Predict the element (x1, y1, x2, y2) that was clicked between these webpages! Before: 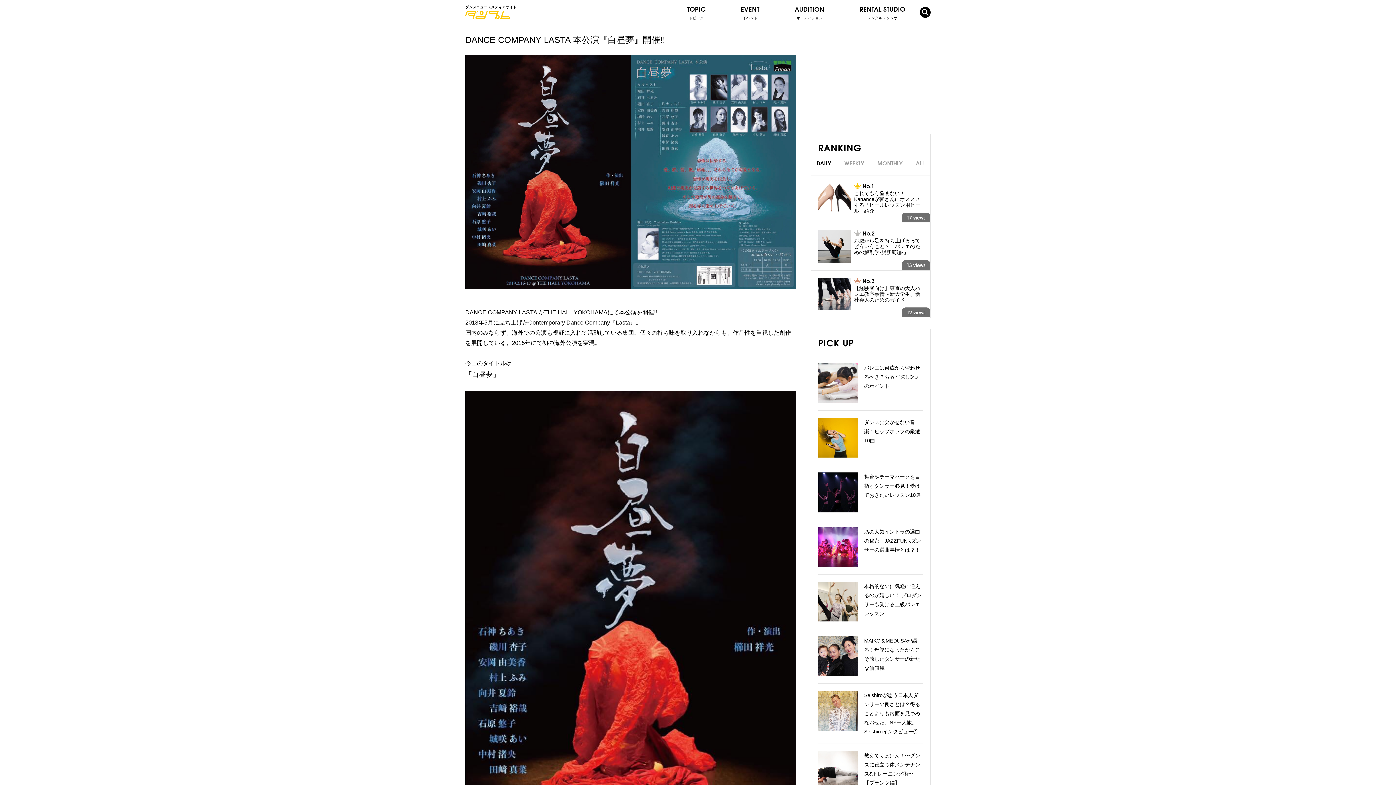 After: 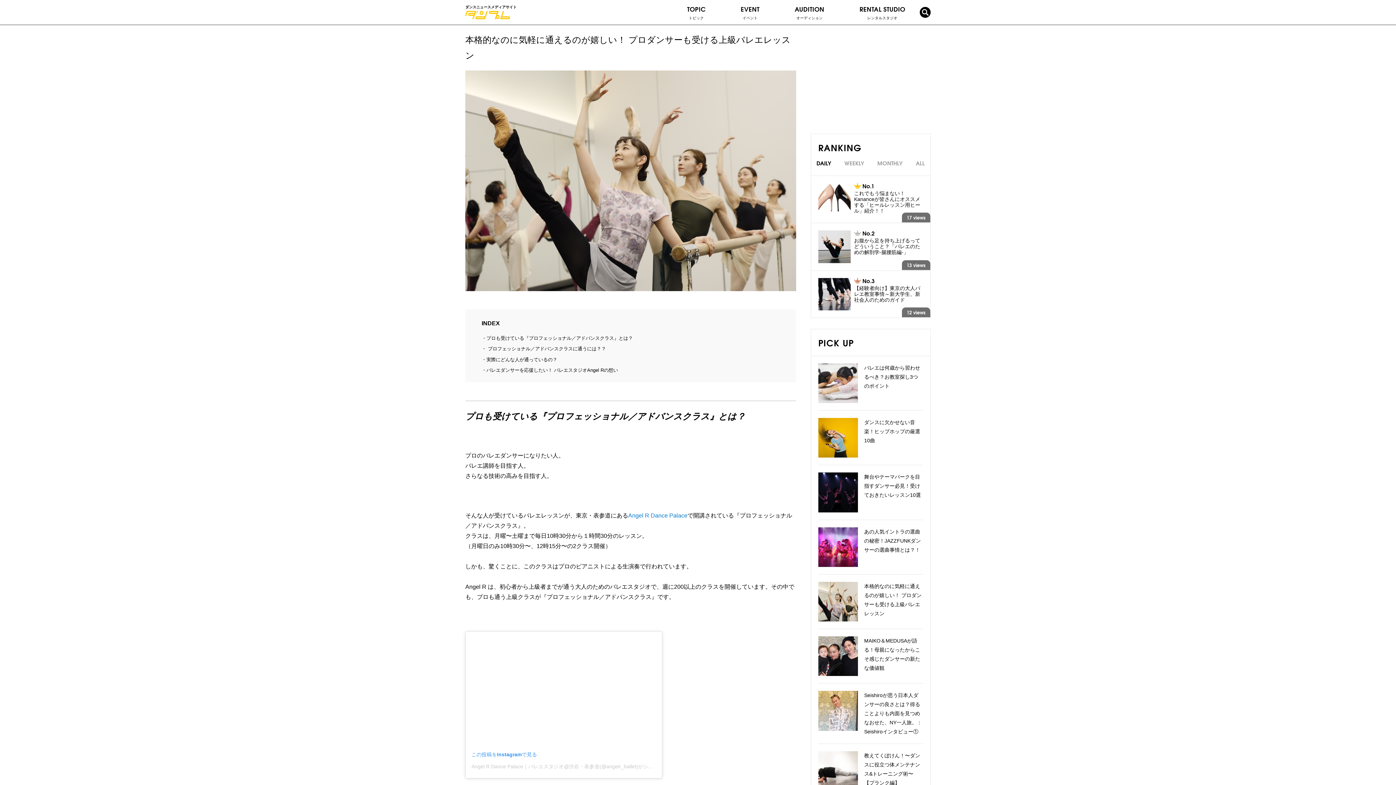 Action: bbox: (818, 582, 923, 621) label: 本格的なのに気軽に通えるのが嬉しい！ プロダンサーも受ける上級バレエレッスン